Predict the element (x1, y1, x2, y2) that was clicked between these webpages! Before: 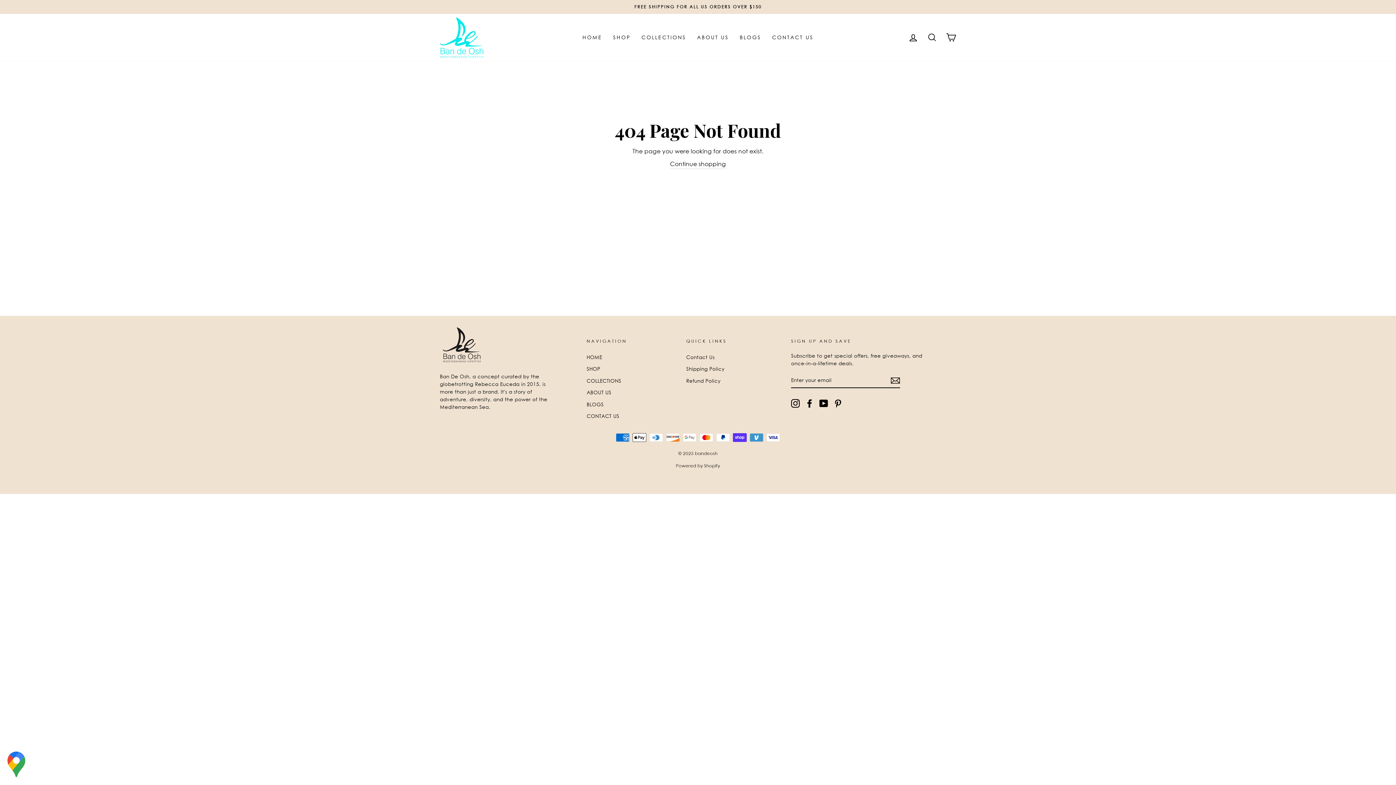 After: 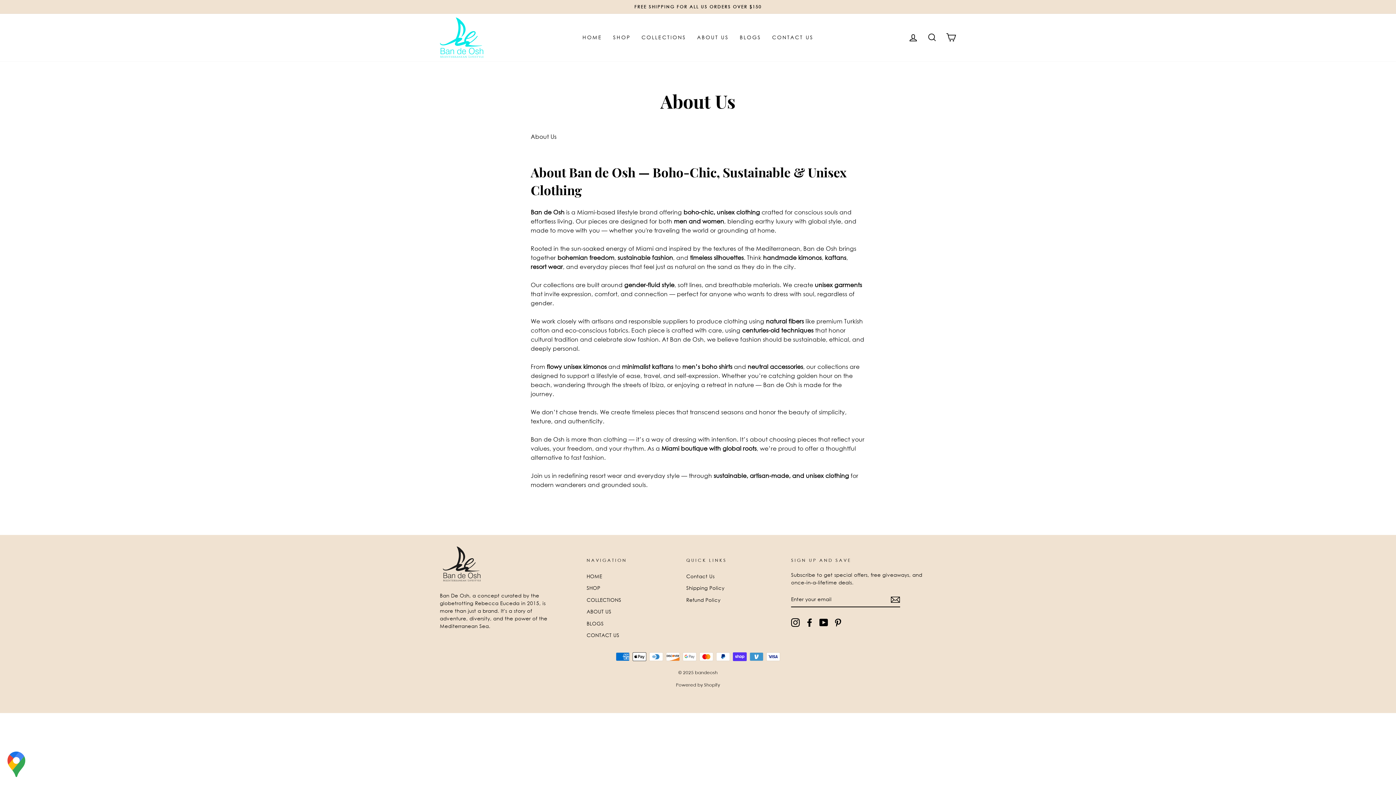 Action: label: ABOUT US bbox: (691, 30, 734, 44)